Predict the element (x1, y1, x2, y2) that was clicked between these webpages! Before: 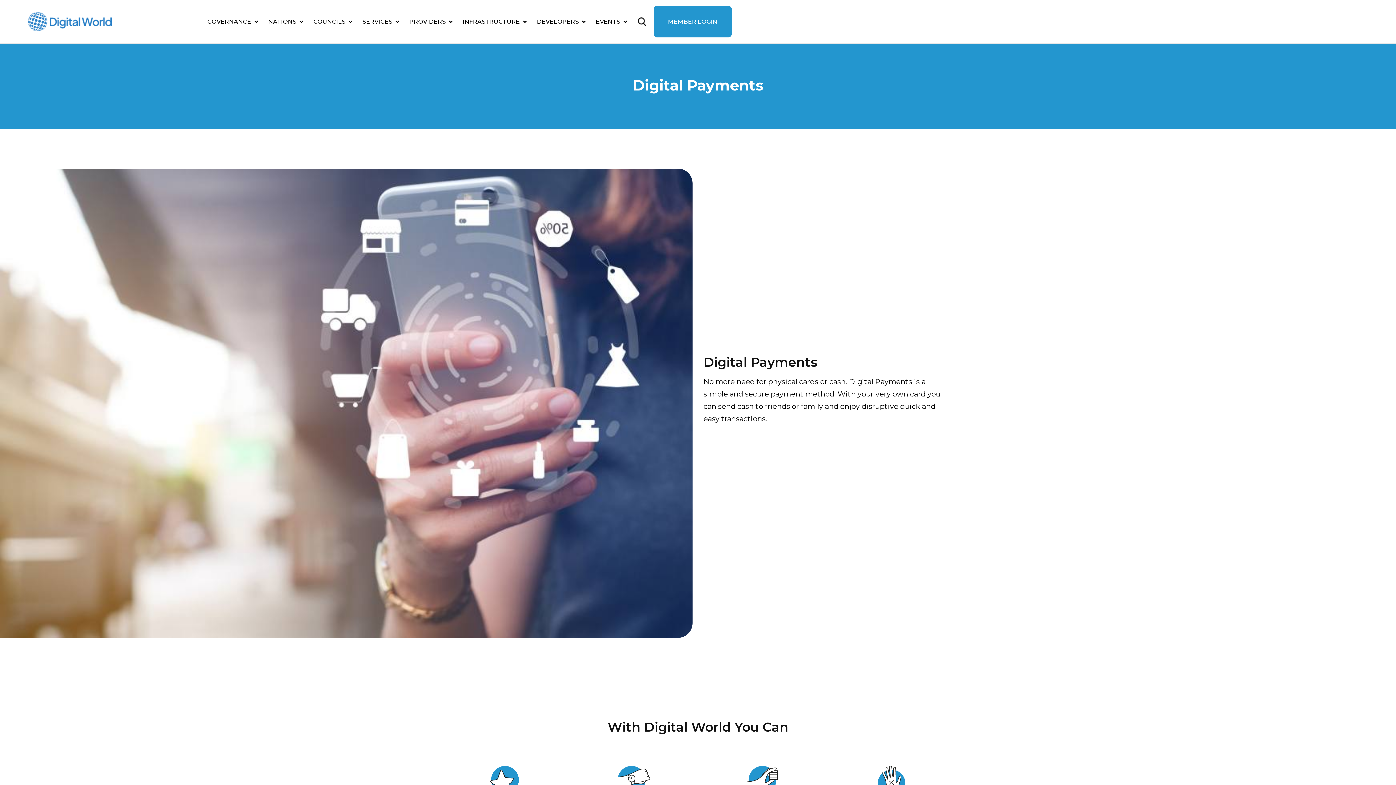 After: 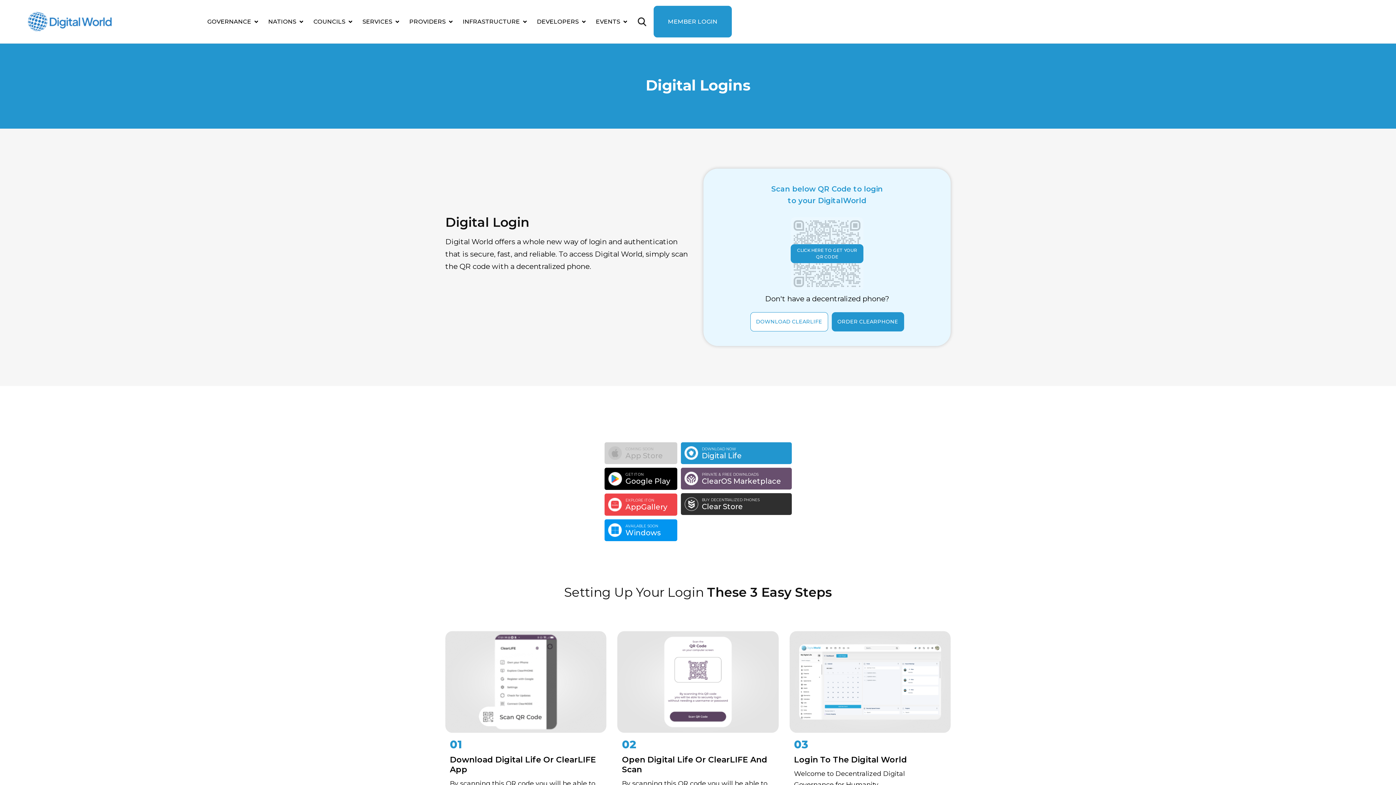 Action: bbox: (653, 5, 731, 37) label: MEMBER LOGIN